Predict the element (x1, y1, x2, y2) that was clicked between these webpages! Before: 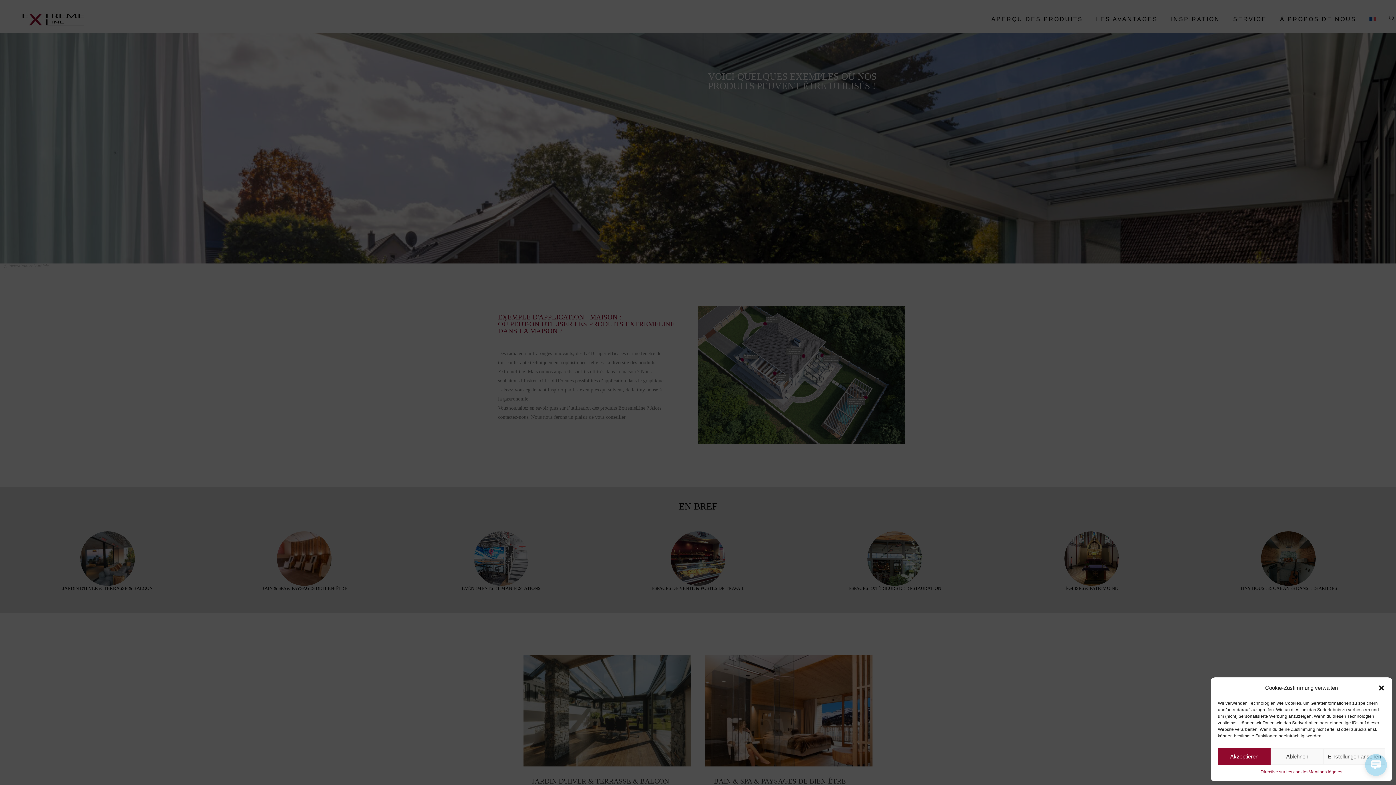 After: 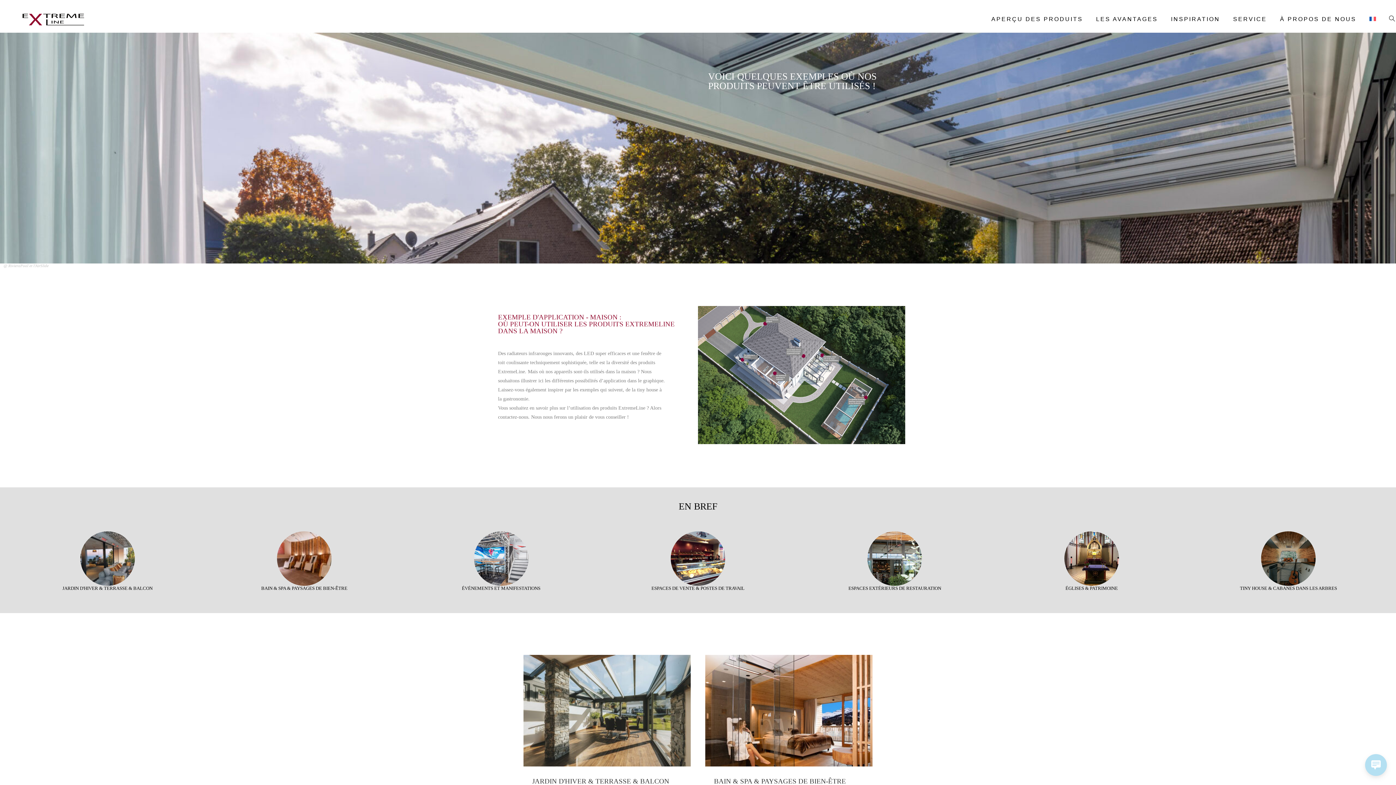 Action: label: Akzeptieren bbox: (1218, 748, 1271, 765)